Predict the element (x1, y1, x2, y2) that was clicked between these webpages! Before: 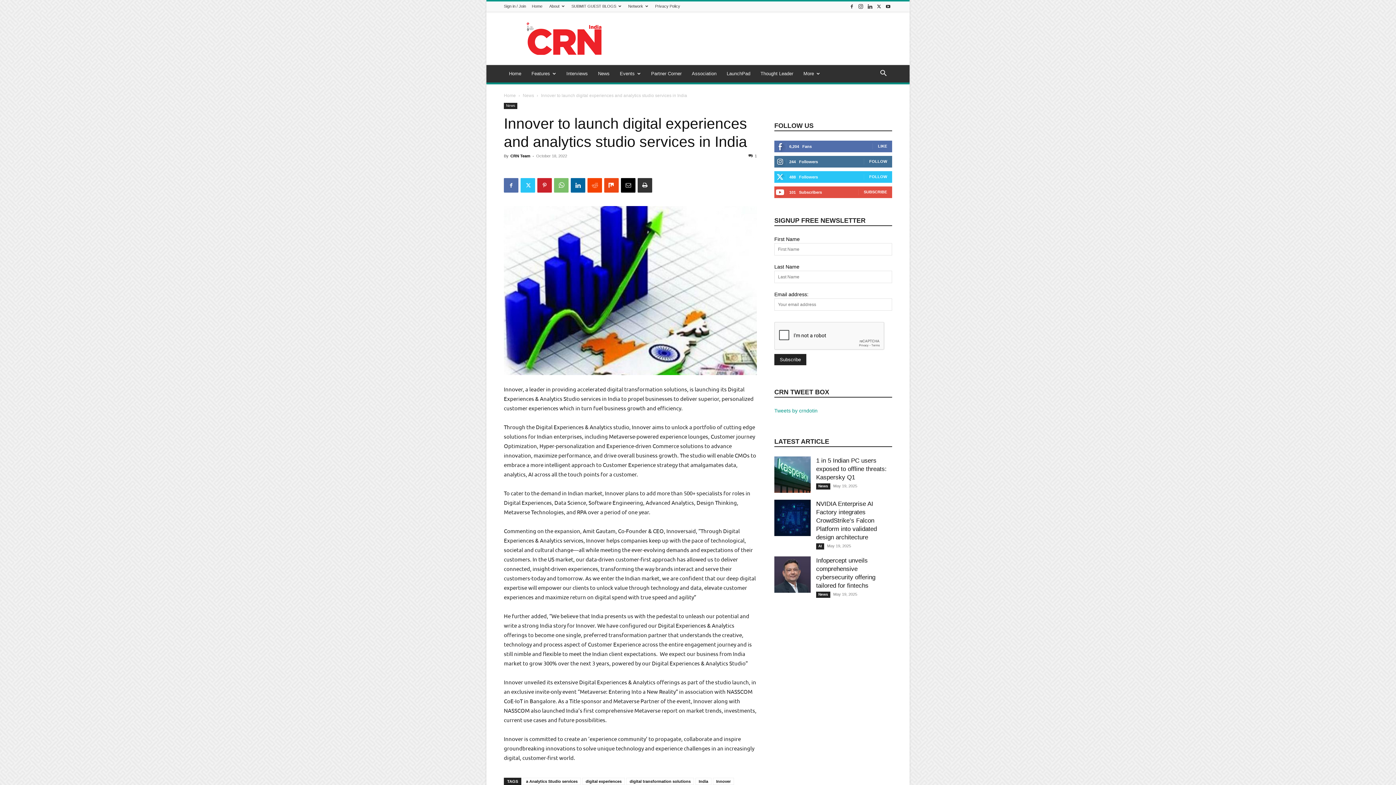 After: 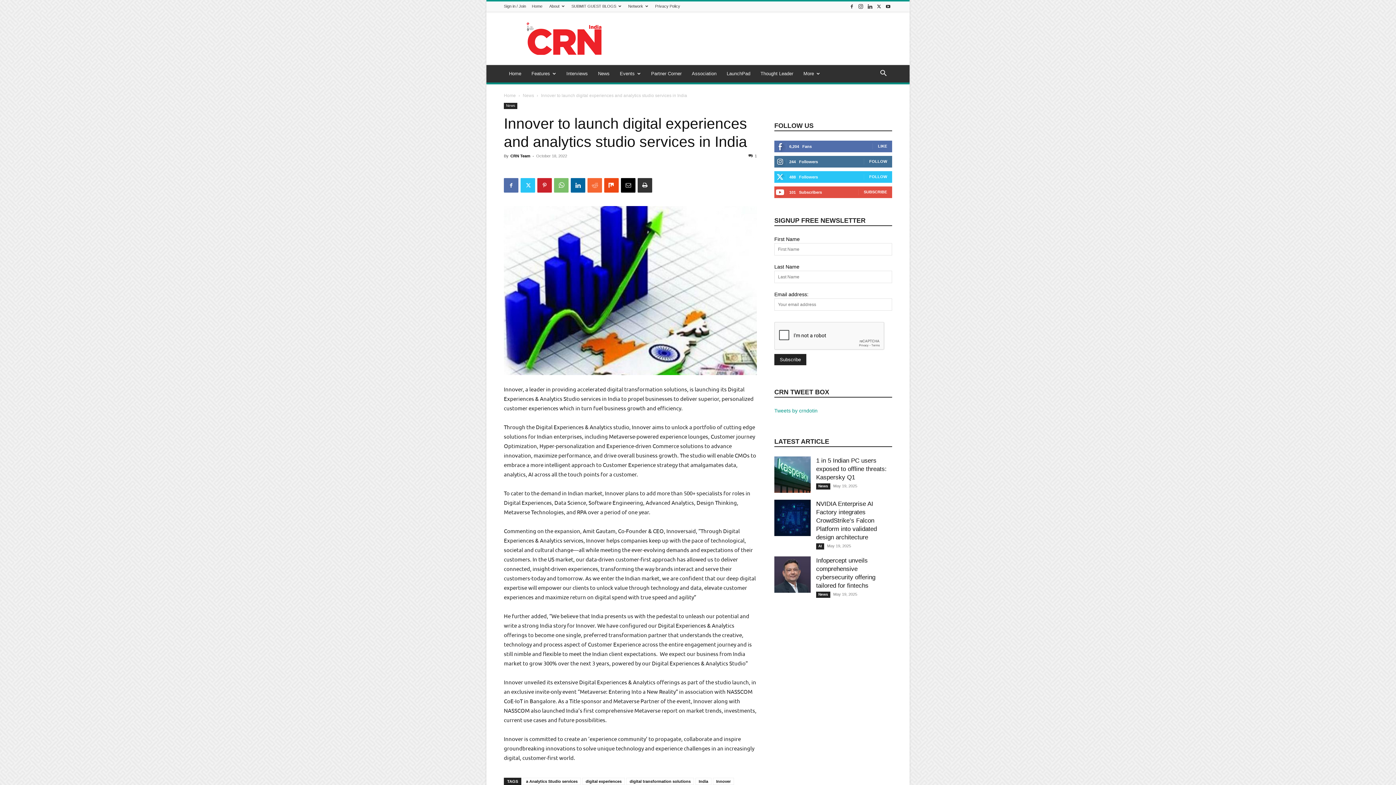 Action: bbox: (587, 178, 602, 192)